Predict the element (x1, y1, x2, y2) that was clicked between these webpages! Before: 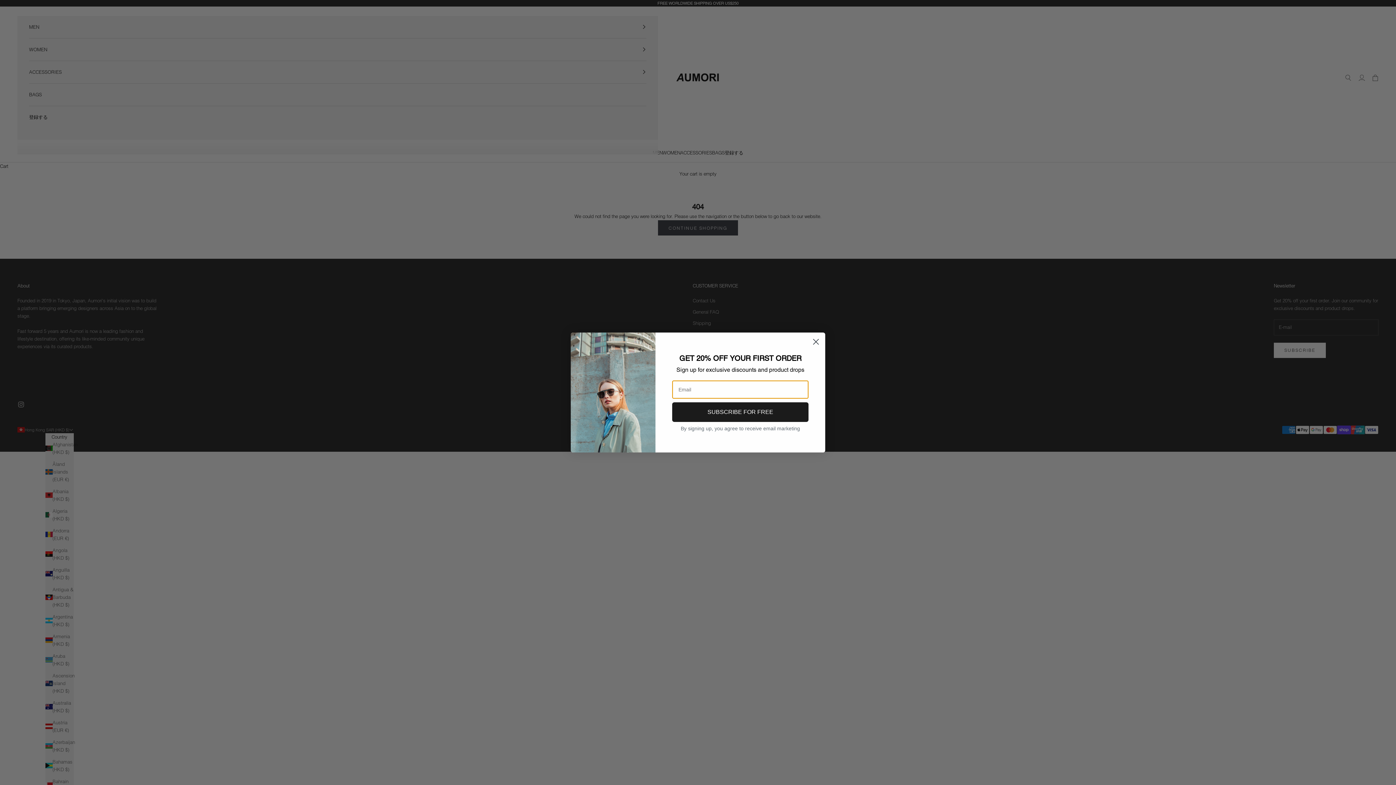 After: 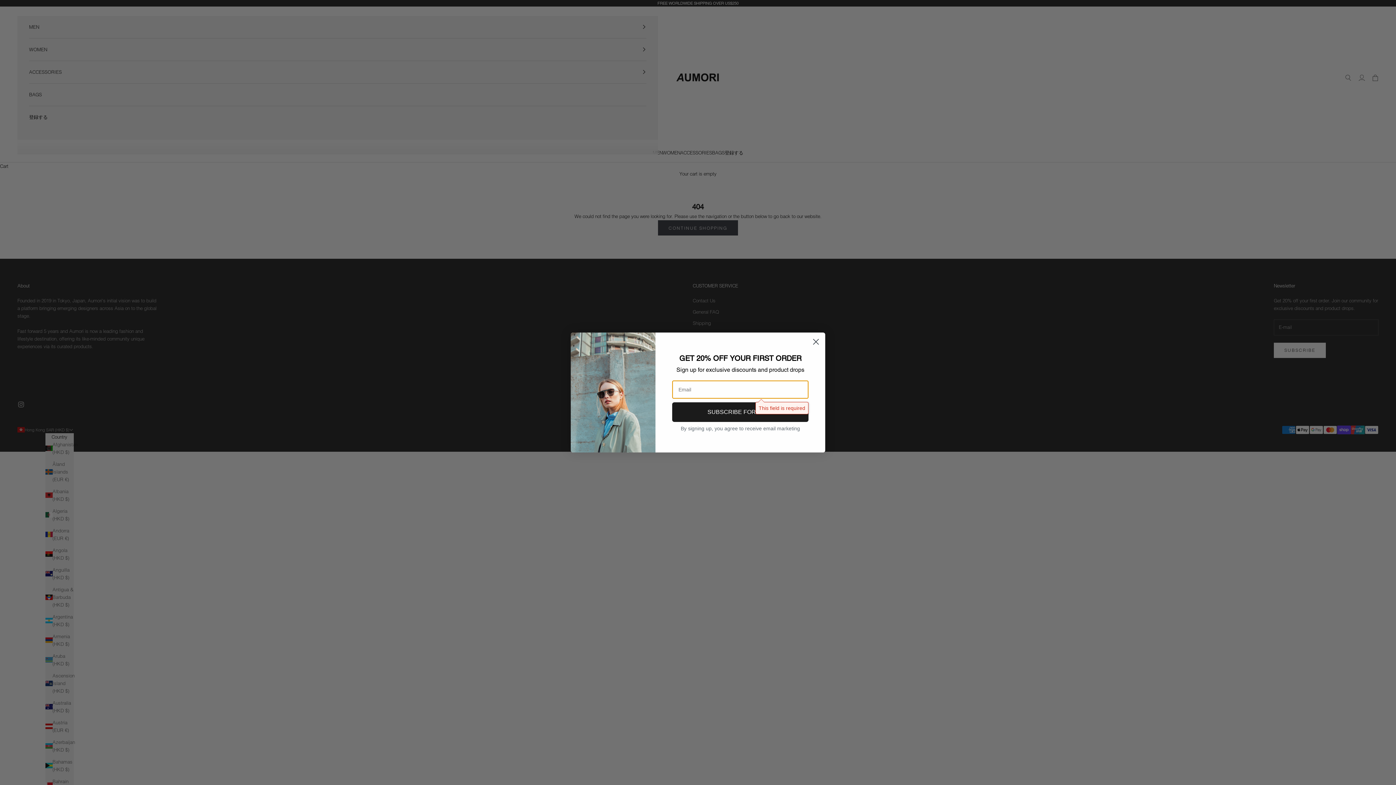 Action: label: SUBSCRIBE FOR FREE bbox: (672, 402, 808, 422)